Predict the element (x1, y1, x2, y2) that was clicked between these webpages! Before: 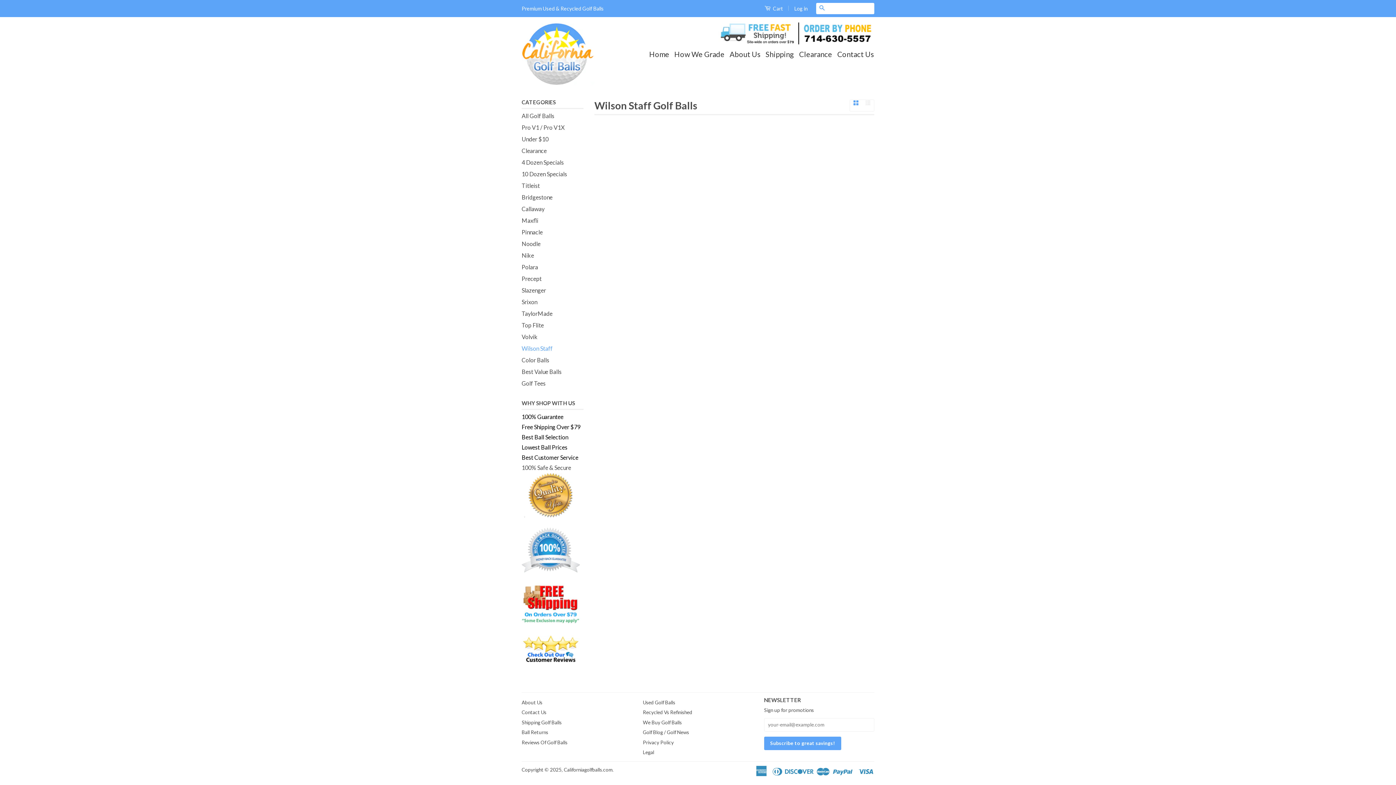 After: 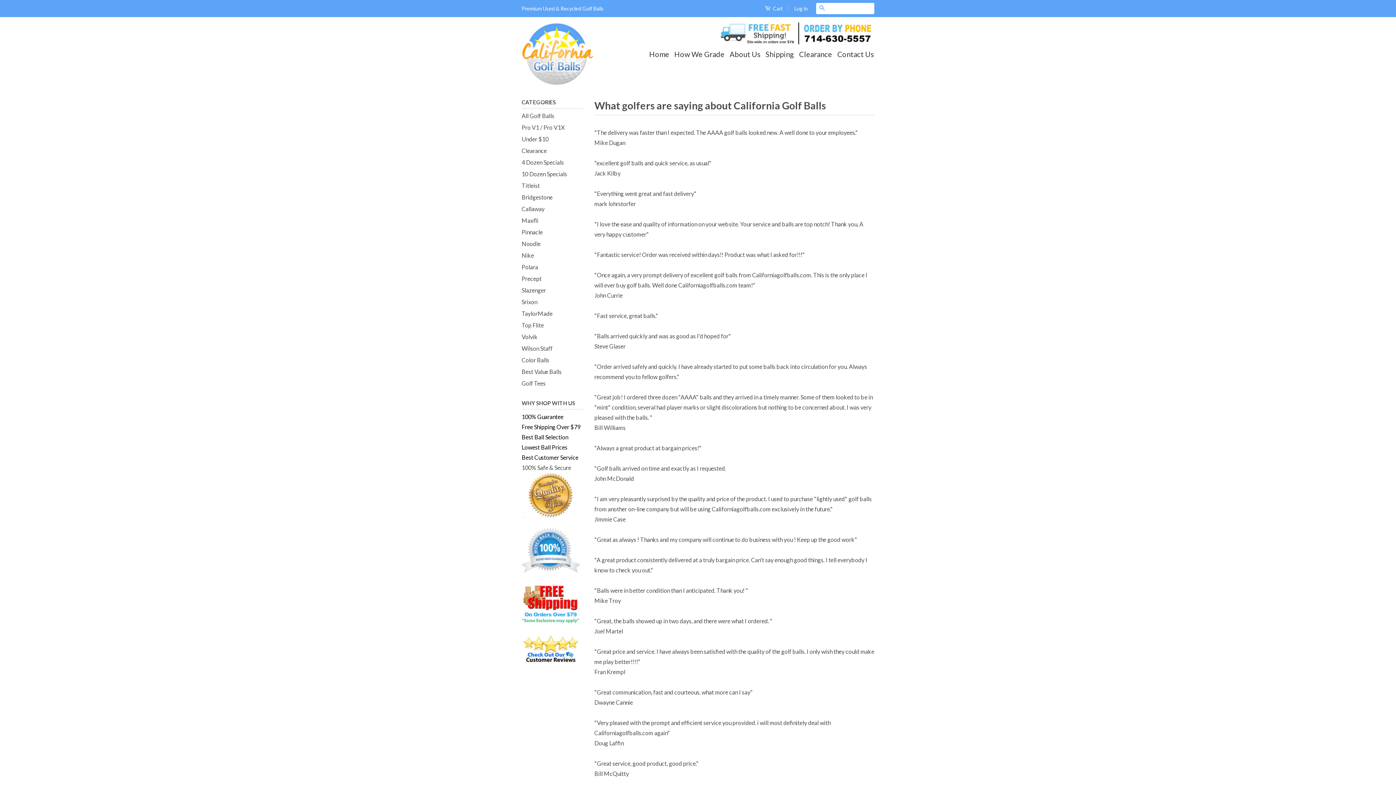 Action: bbox: (521, 635, 583, 663)